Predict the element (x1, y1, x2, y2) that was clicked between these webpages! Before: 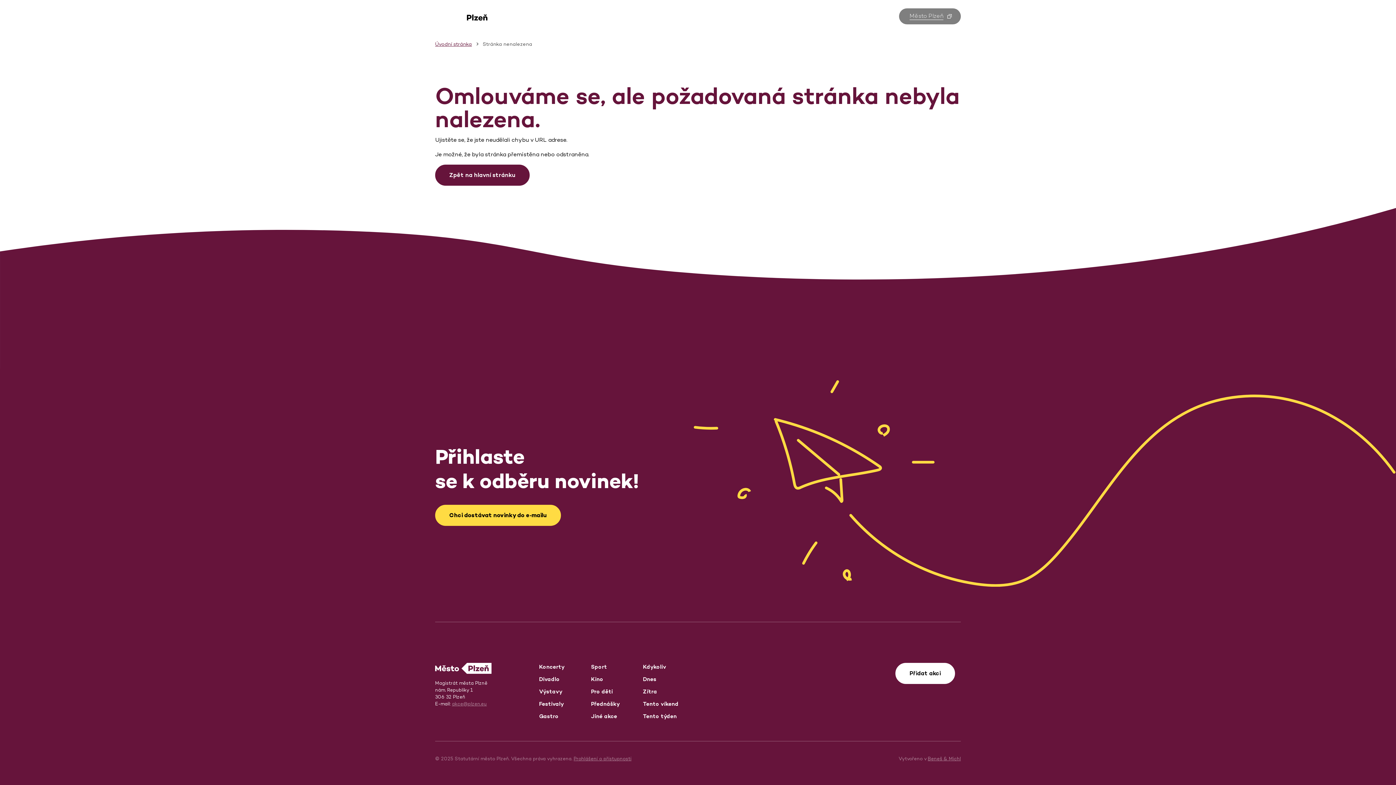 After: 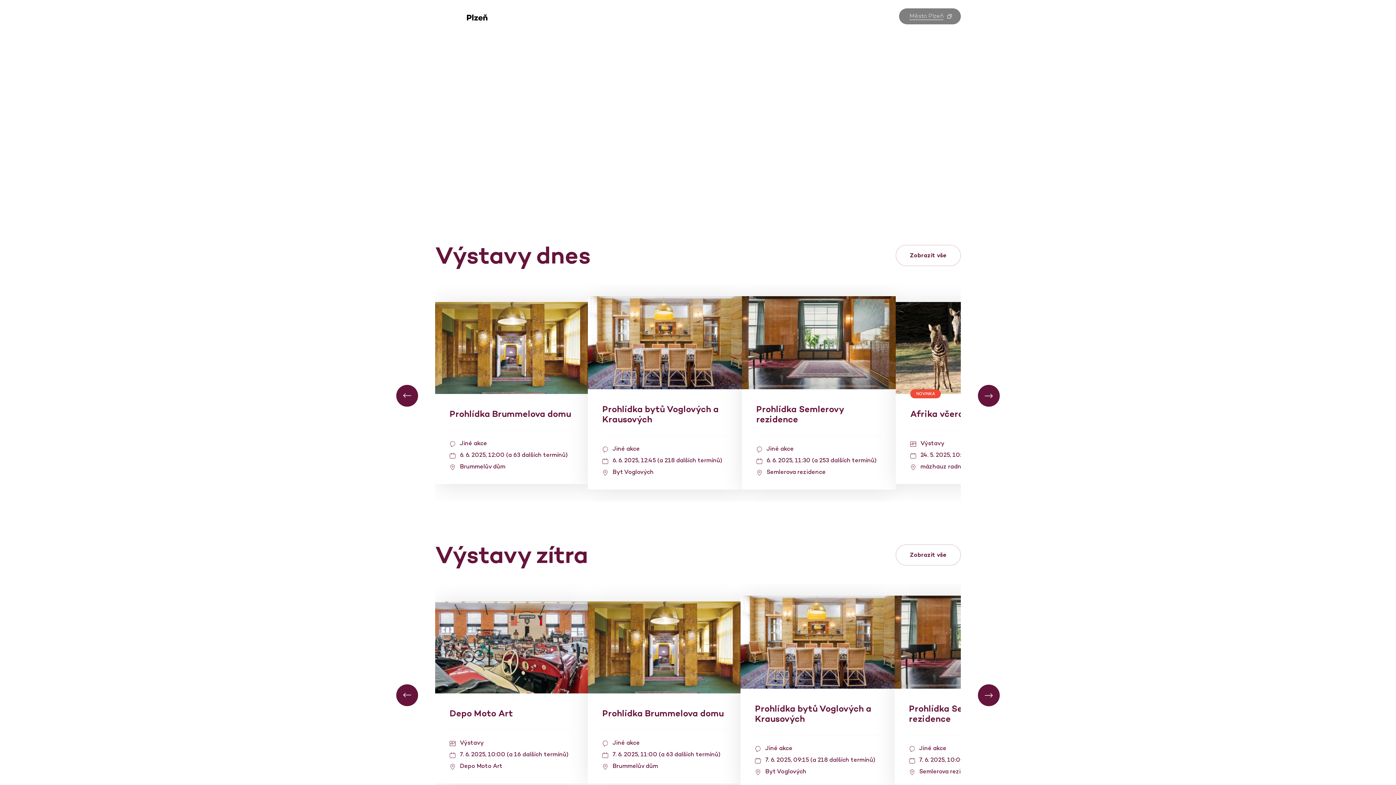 Action: label: Výstavy bbox: (539, 688, 562, 695)